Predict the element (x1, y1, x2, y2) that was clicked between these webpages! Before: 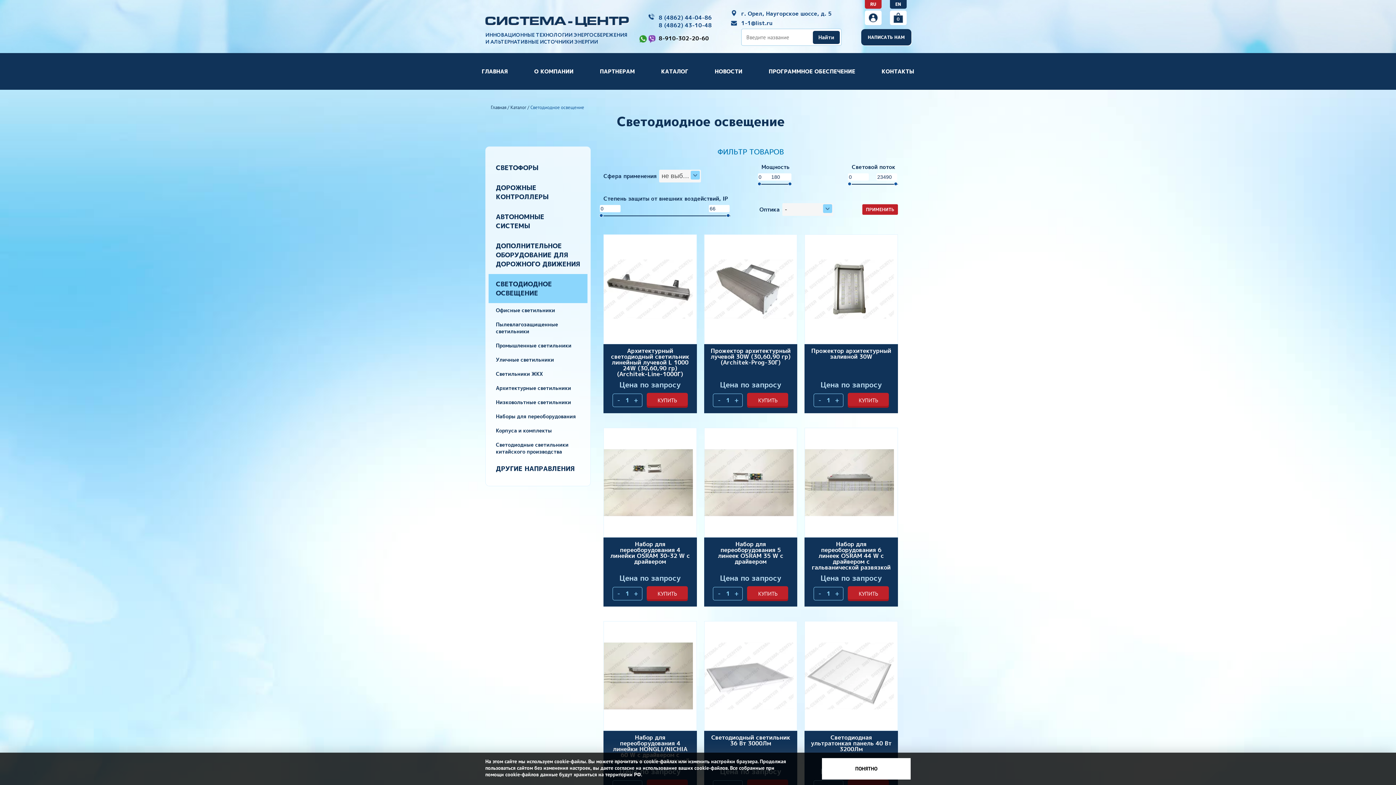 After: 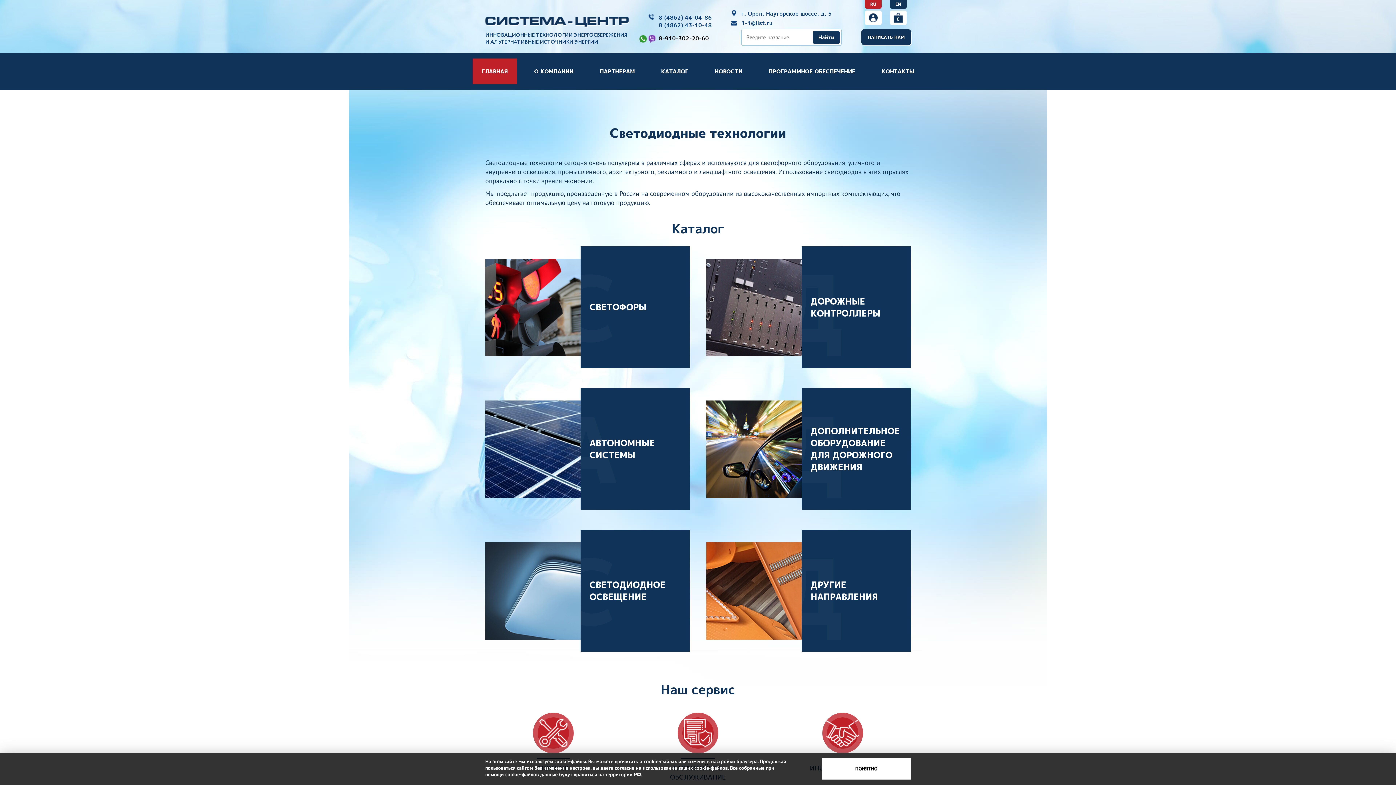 Action: bbox: (472, 58, 517, 84) label: ГЛАВНАЯ